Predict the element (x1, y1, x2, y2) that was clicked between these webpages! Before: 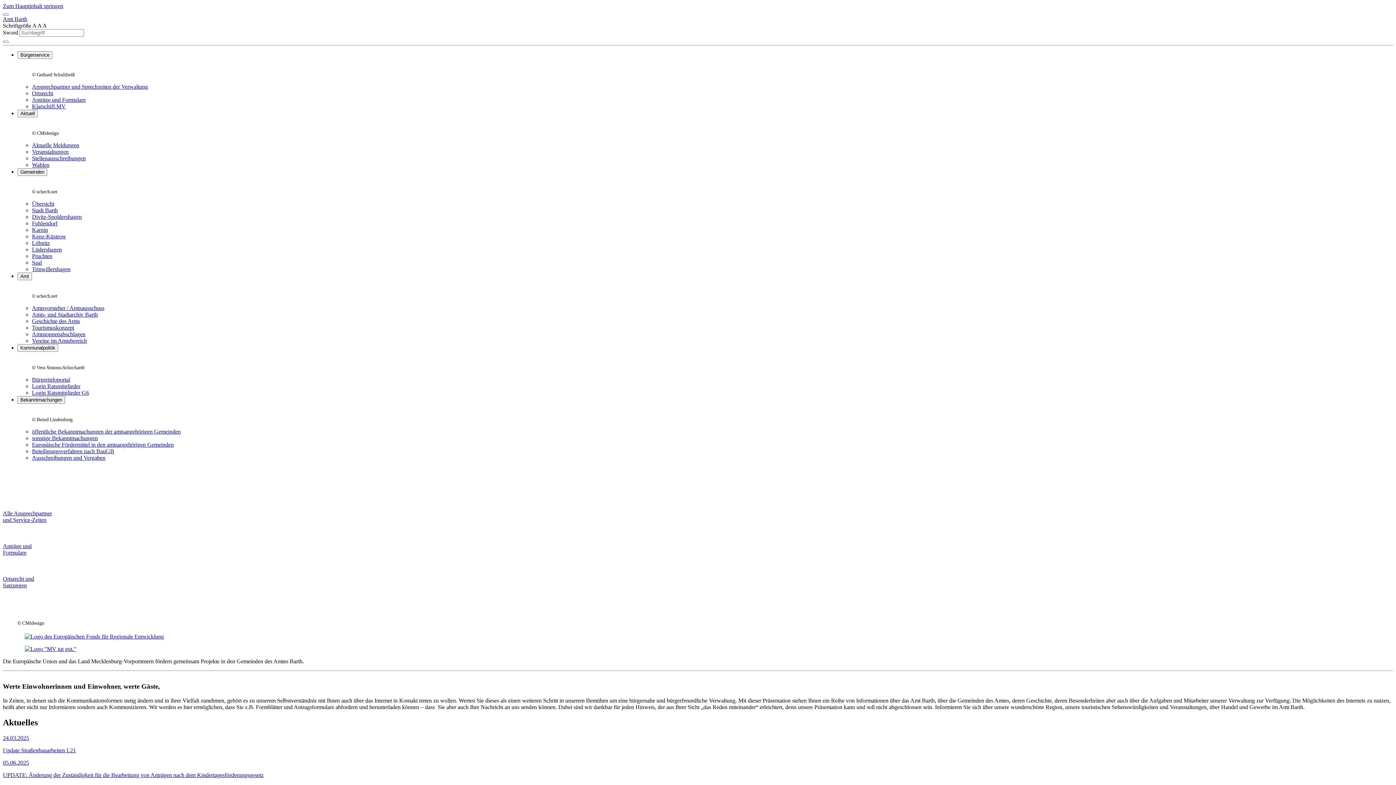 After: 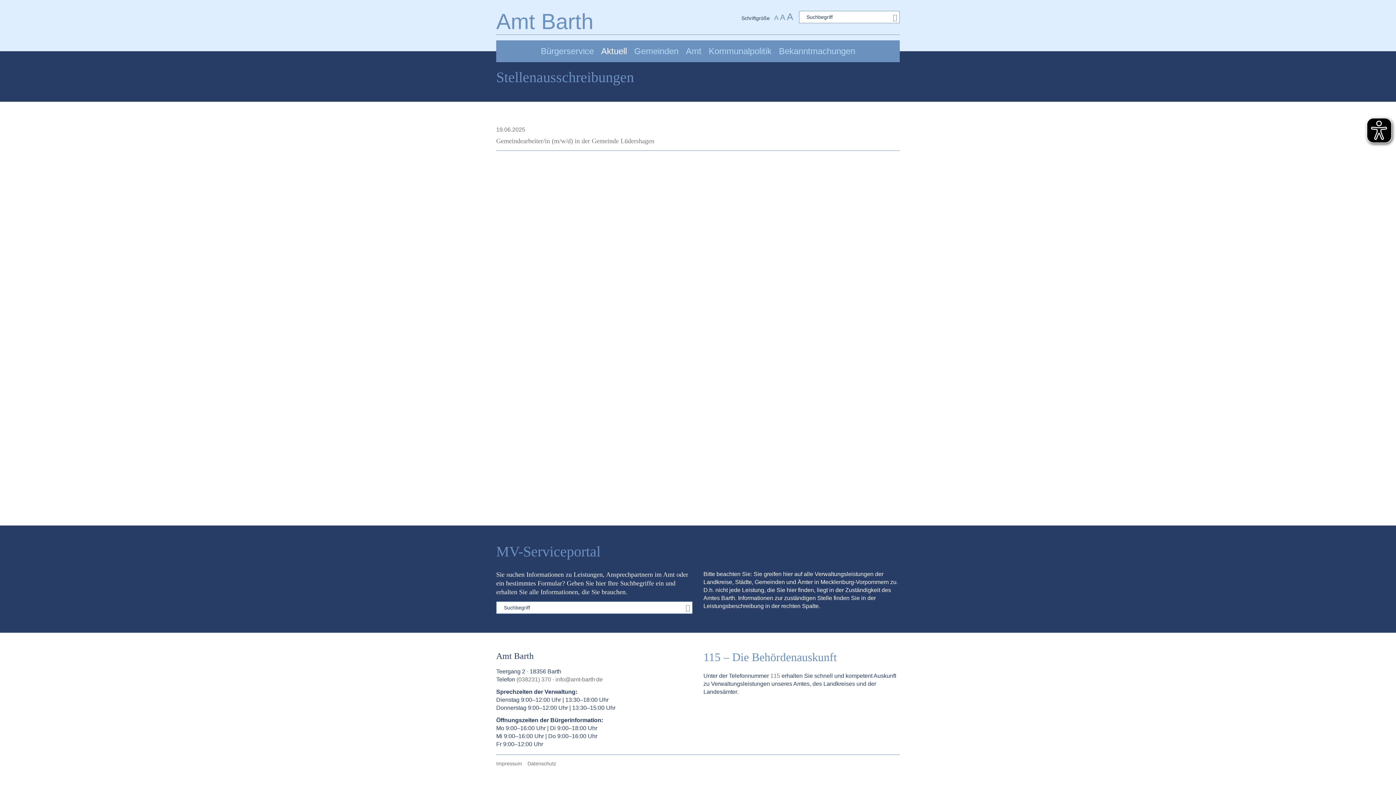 Action: bbox: (32, 155, 85, 161) label: Stellenausschreibungen